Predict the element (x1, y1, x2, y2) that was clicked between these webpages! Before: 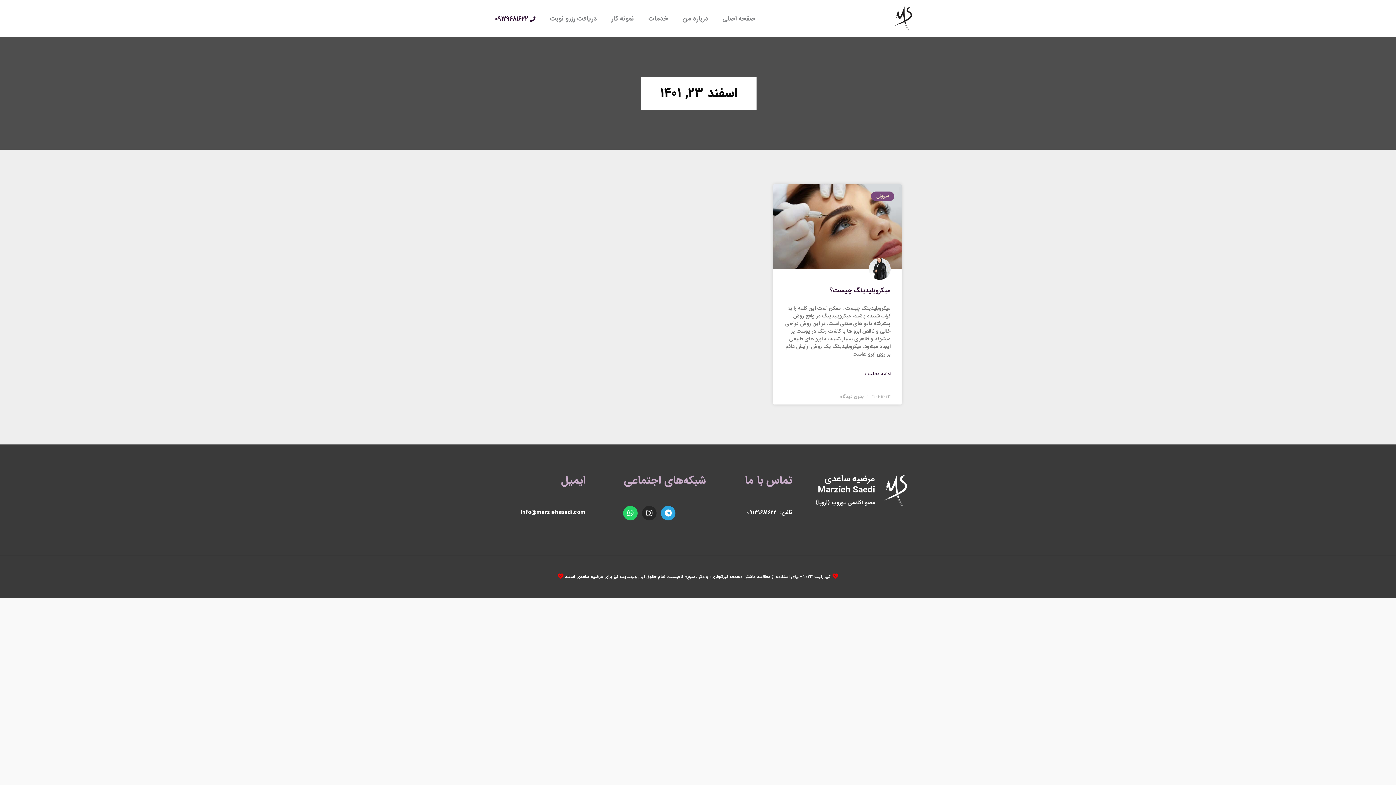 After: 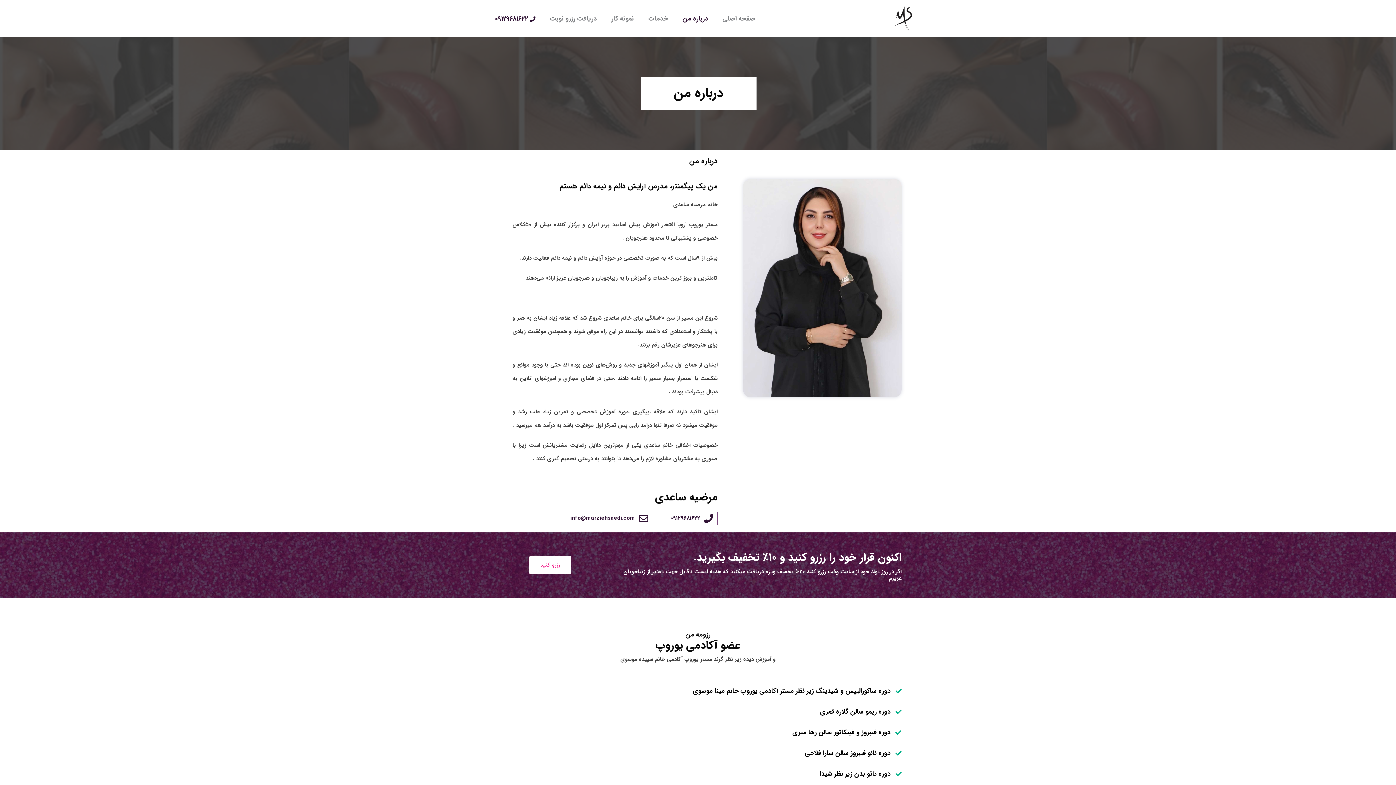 Action: label: درباره من bbox: (675, 5, 715, 31)